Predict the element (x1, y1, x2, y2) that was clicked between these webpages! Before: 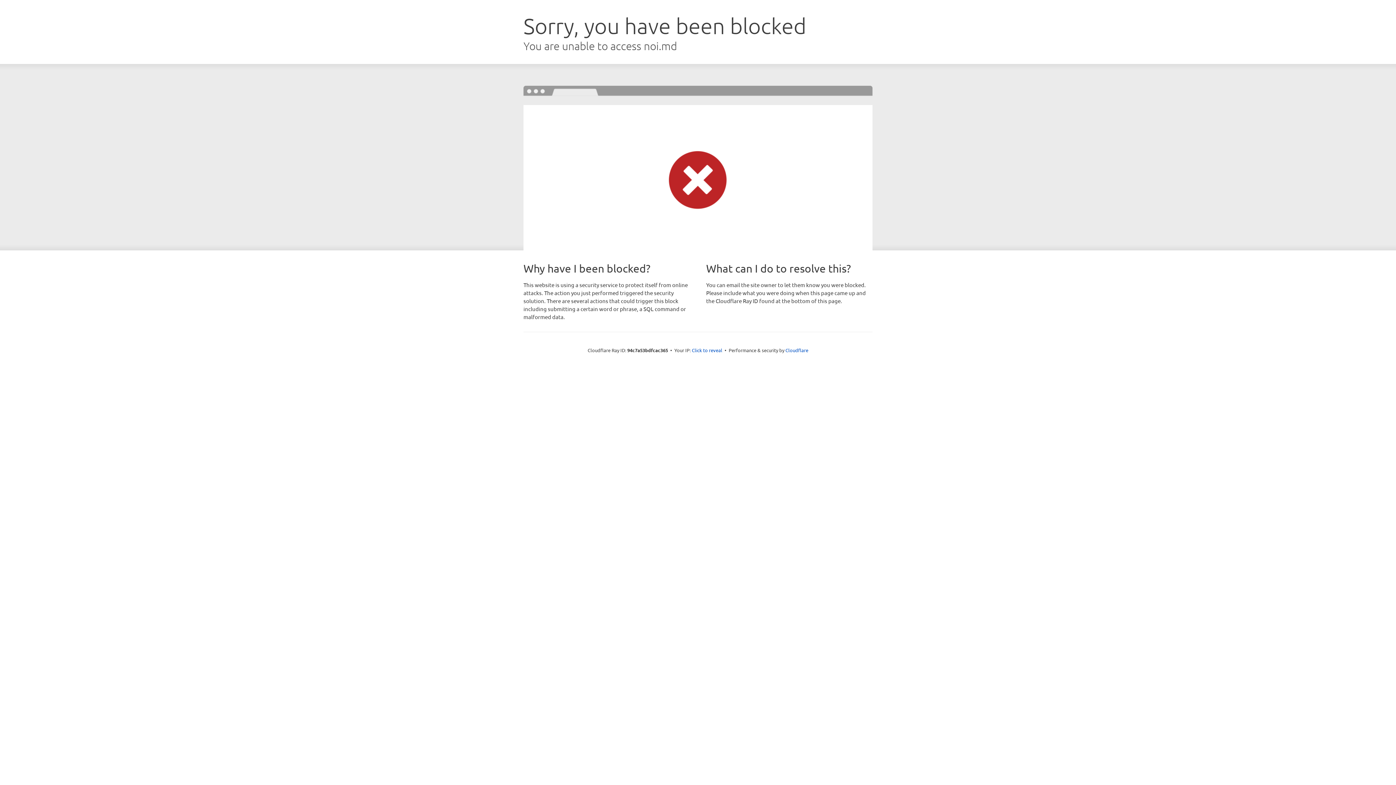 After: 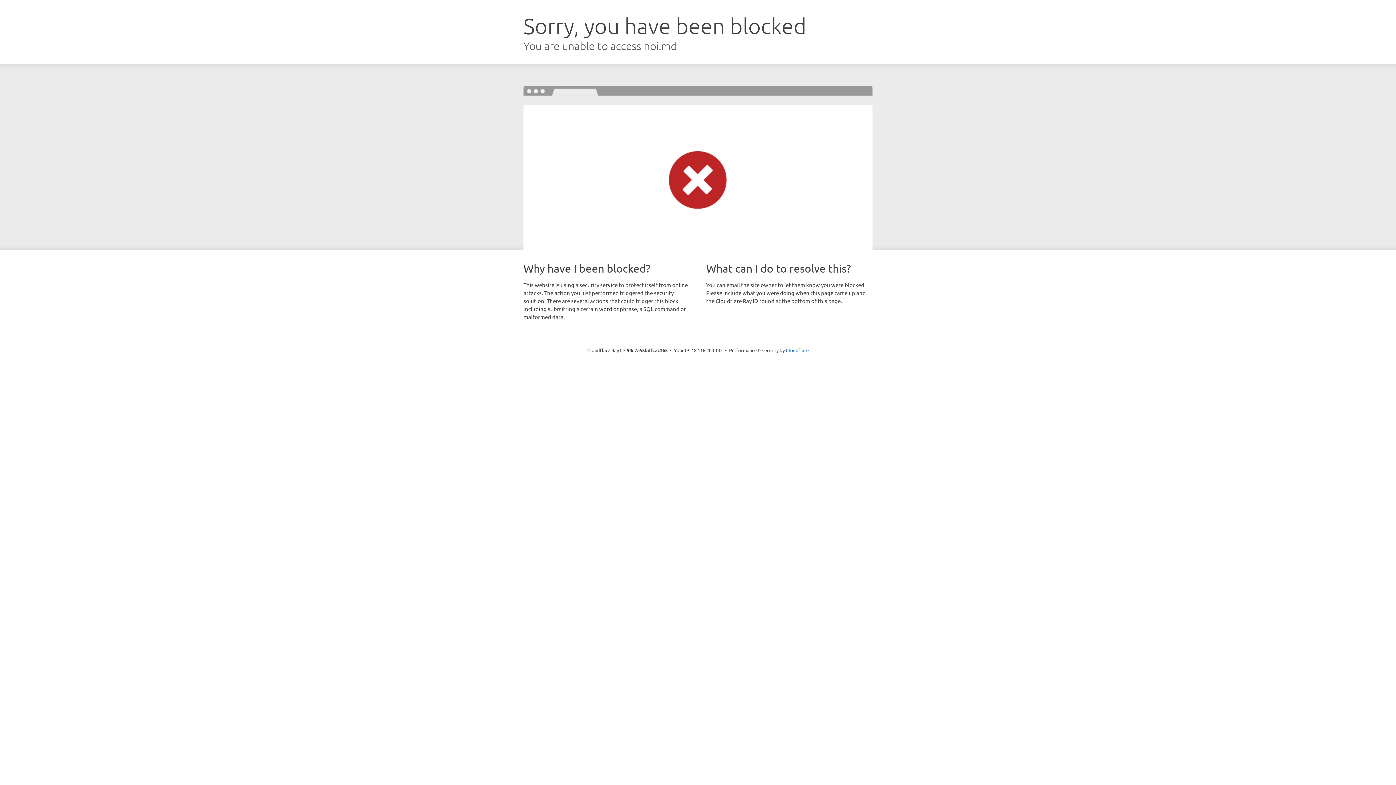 Action: label: Click to reveal bbox: (692, 346, 722, 353)